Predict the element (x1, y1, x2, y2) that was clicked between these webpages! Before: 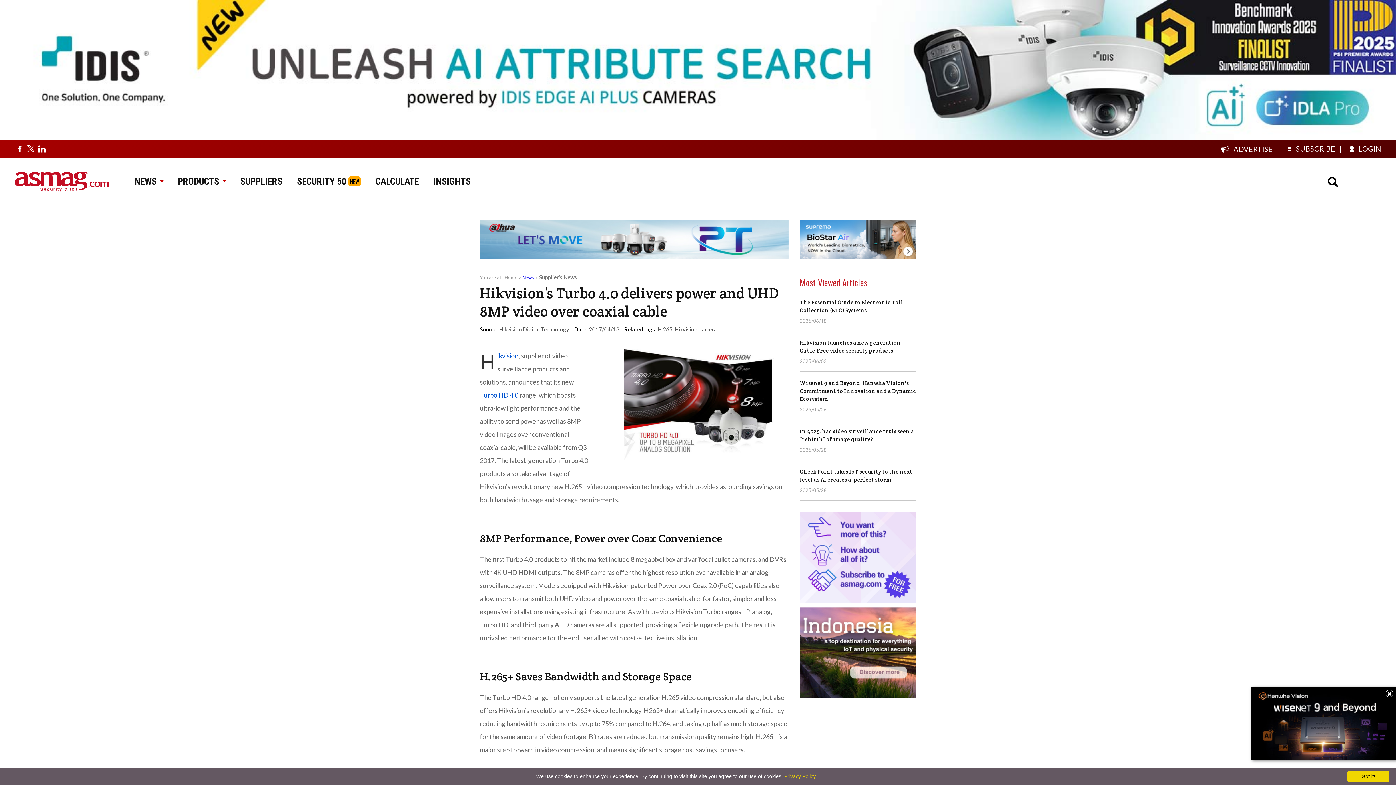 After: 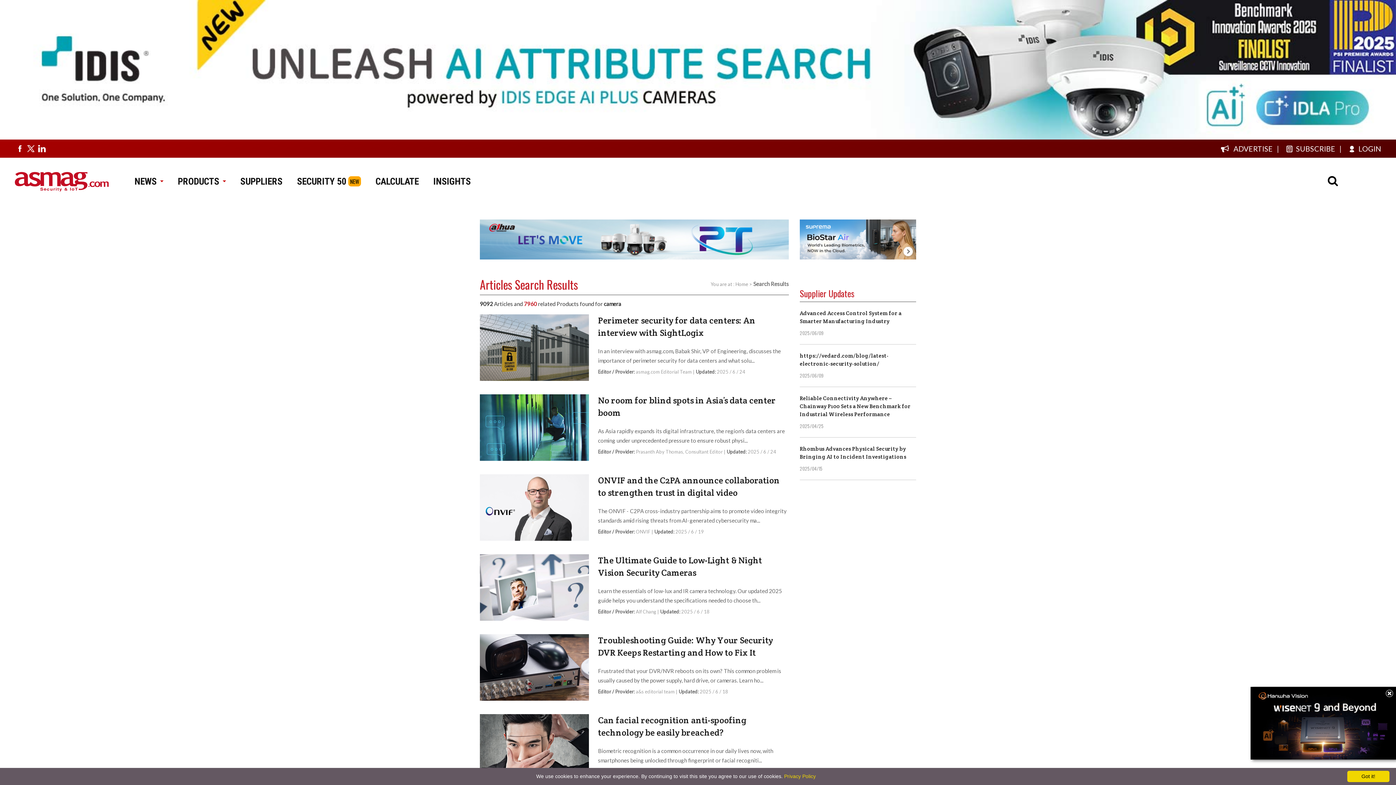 Action: bbox: (699, 326, 717, 332) label: camera